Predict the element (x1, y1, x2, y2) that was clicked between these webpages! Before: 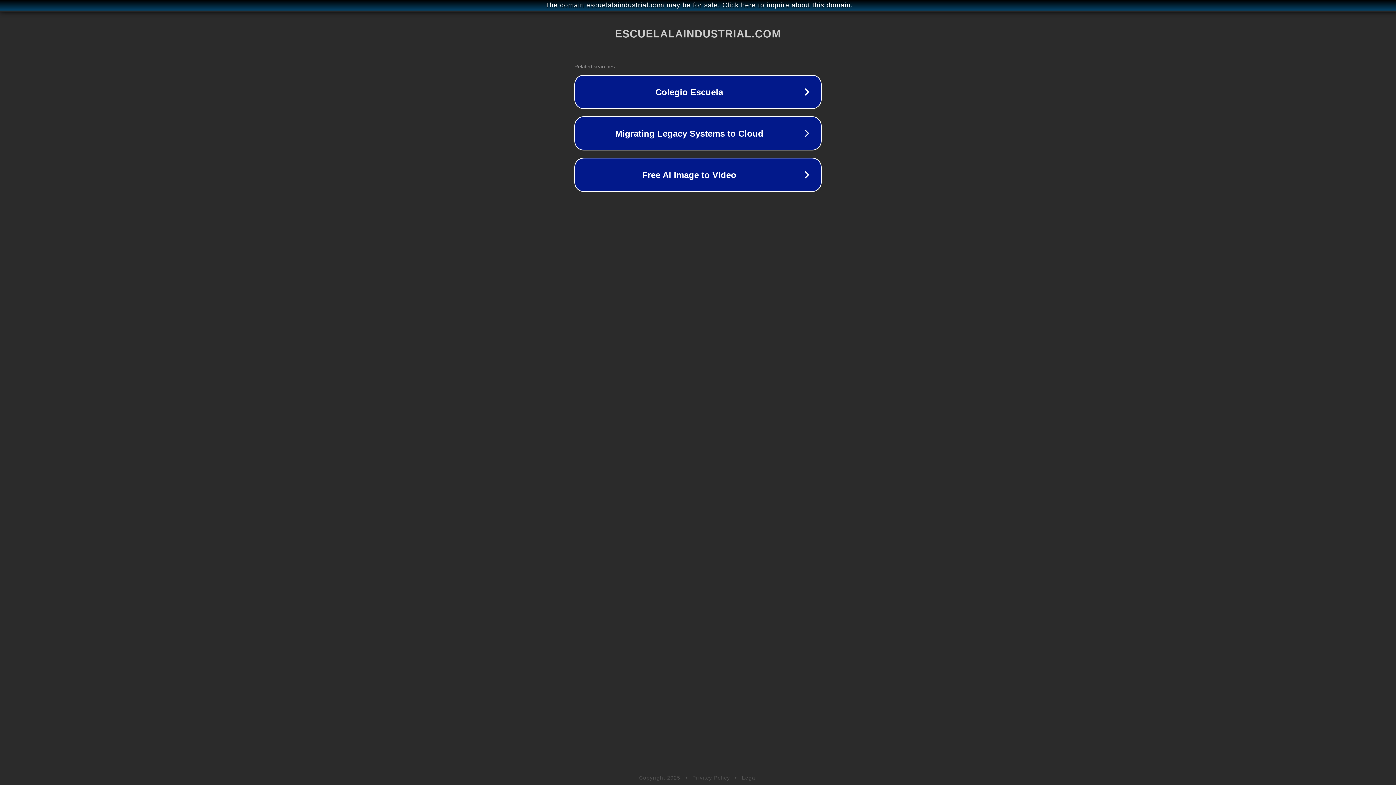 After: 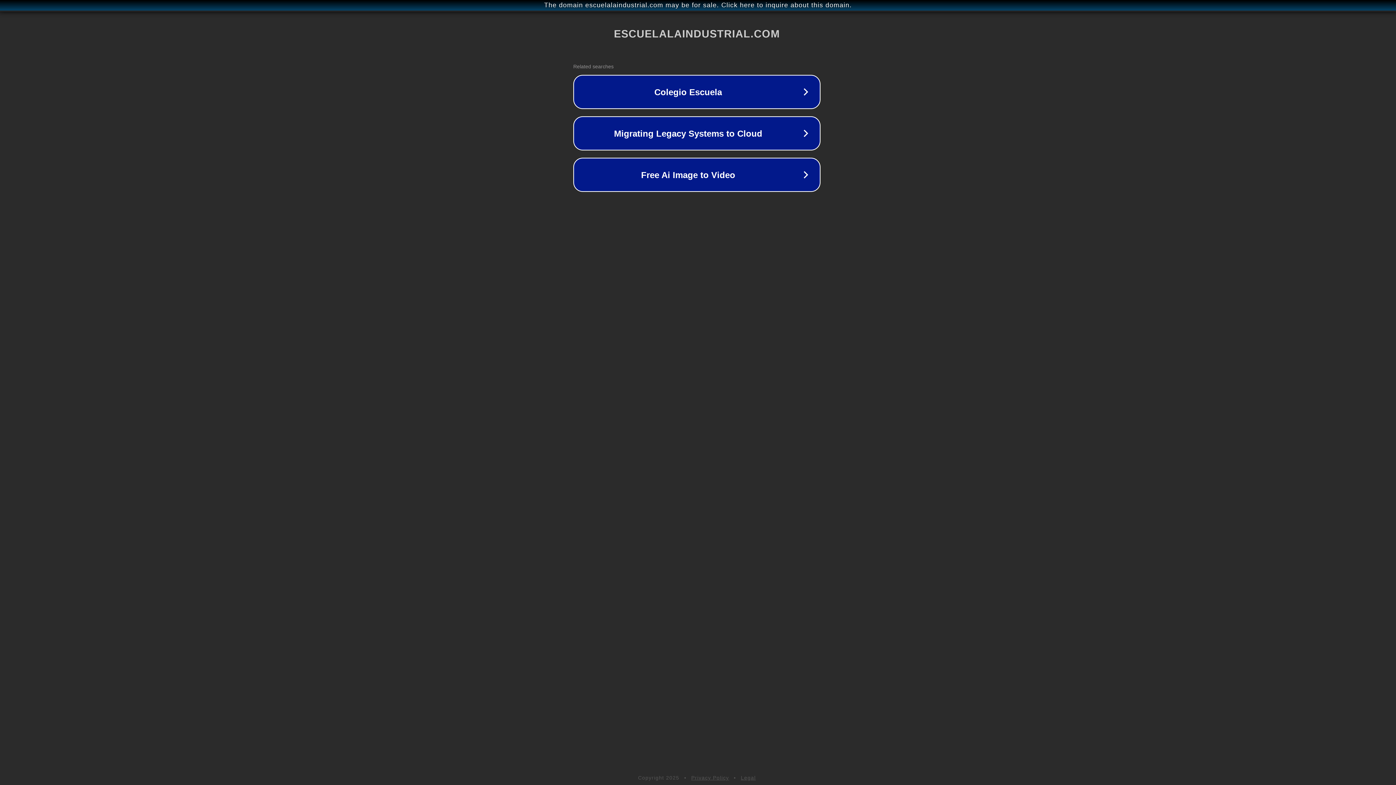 Action: label: The domain escuelalaindustrial.com may be for sale. Click here to inquire about this domain. bbox: (1, 1, 1397, 9)